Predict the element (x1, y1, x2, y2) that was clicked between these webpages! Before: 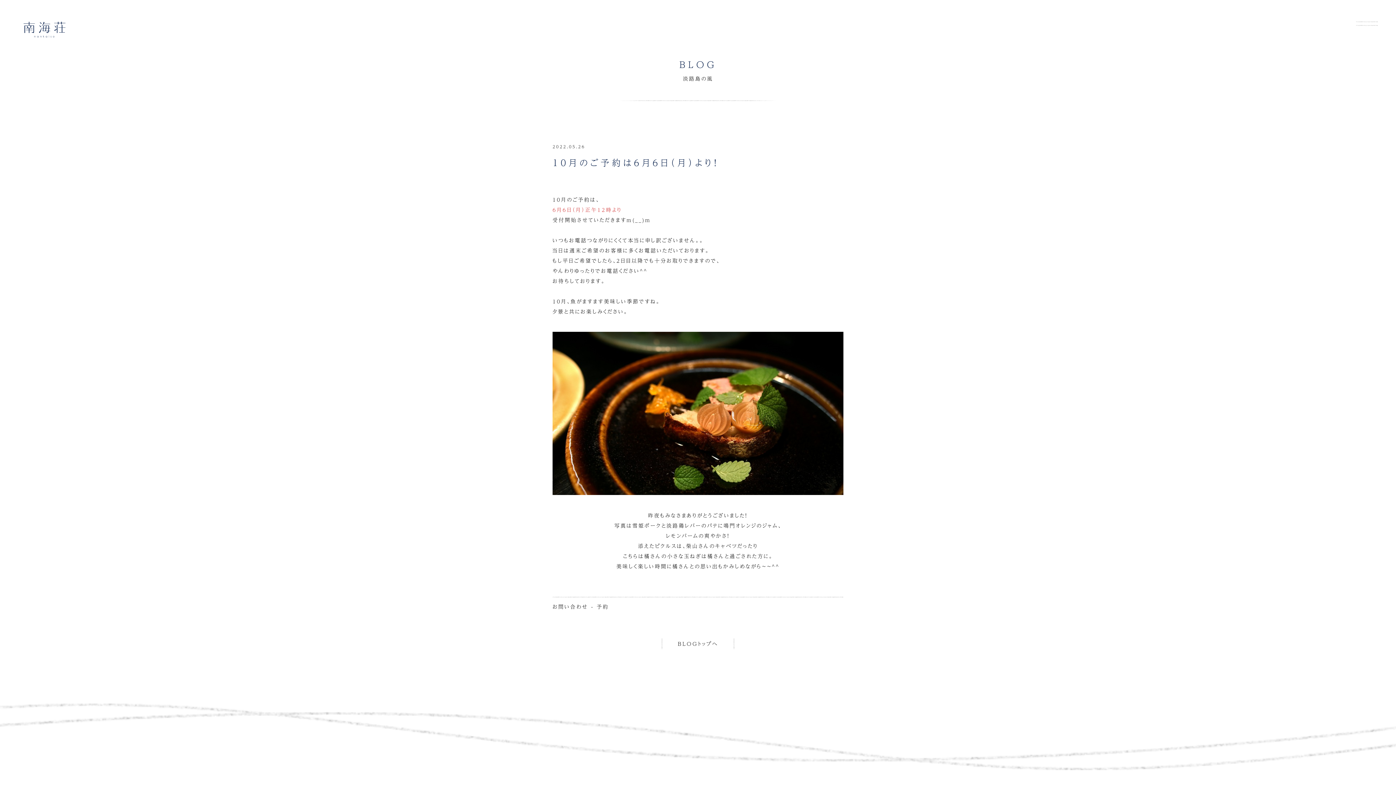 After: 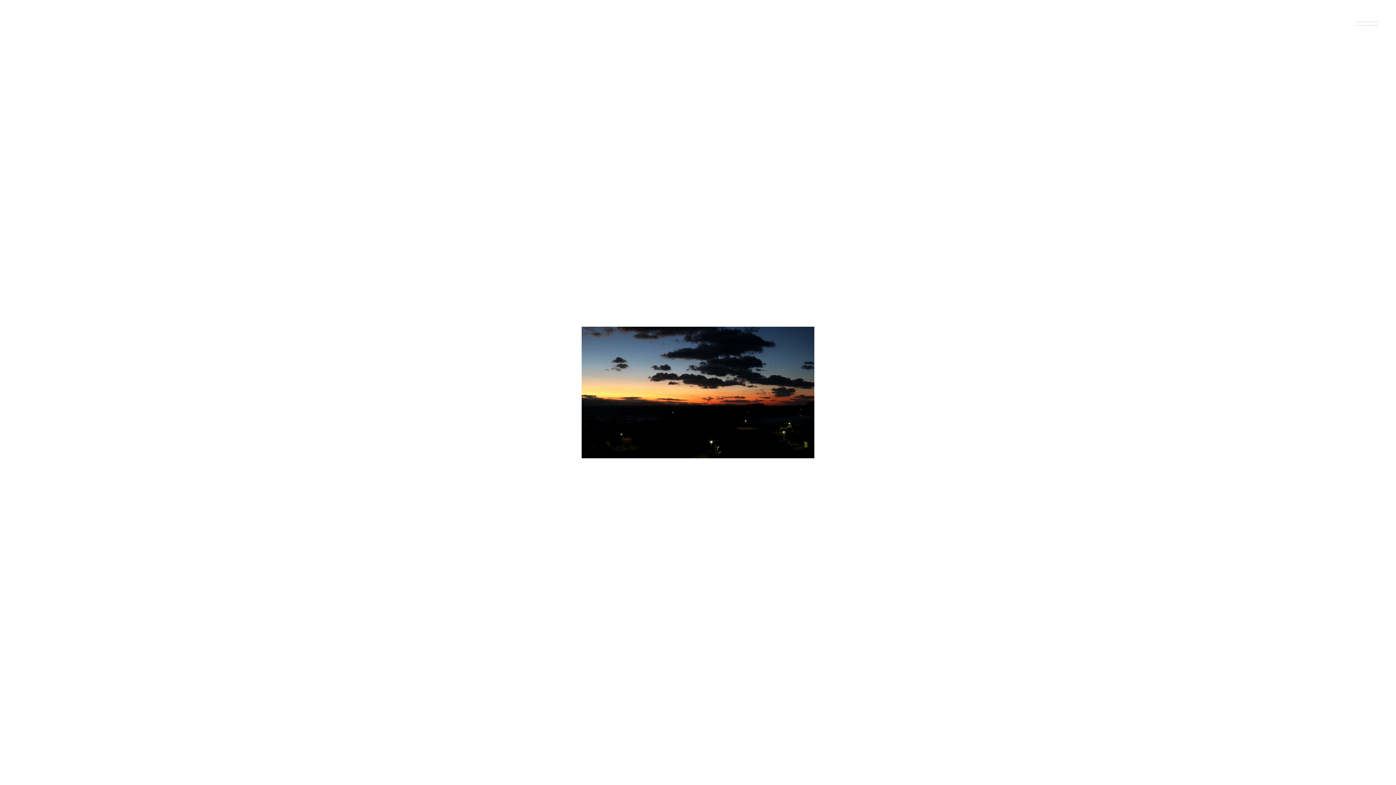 Action: bbox: (23, 30, 65, 38)